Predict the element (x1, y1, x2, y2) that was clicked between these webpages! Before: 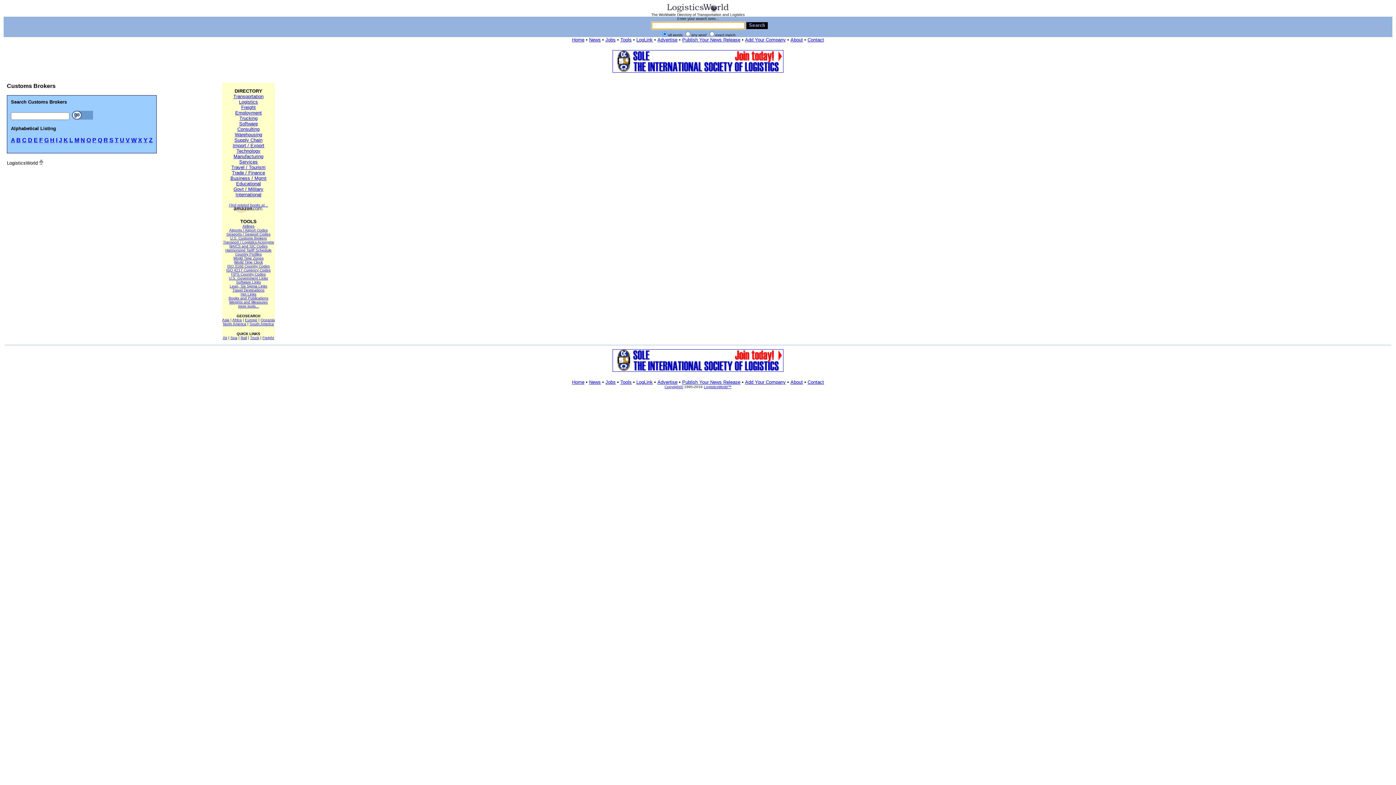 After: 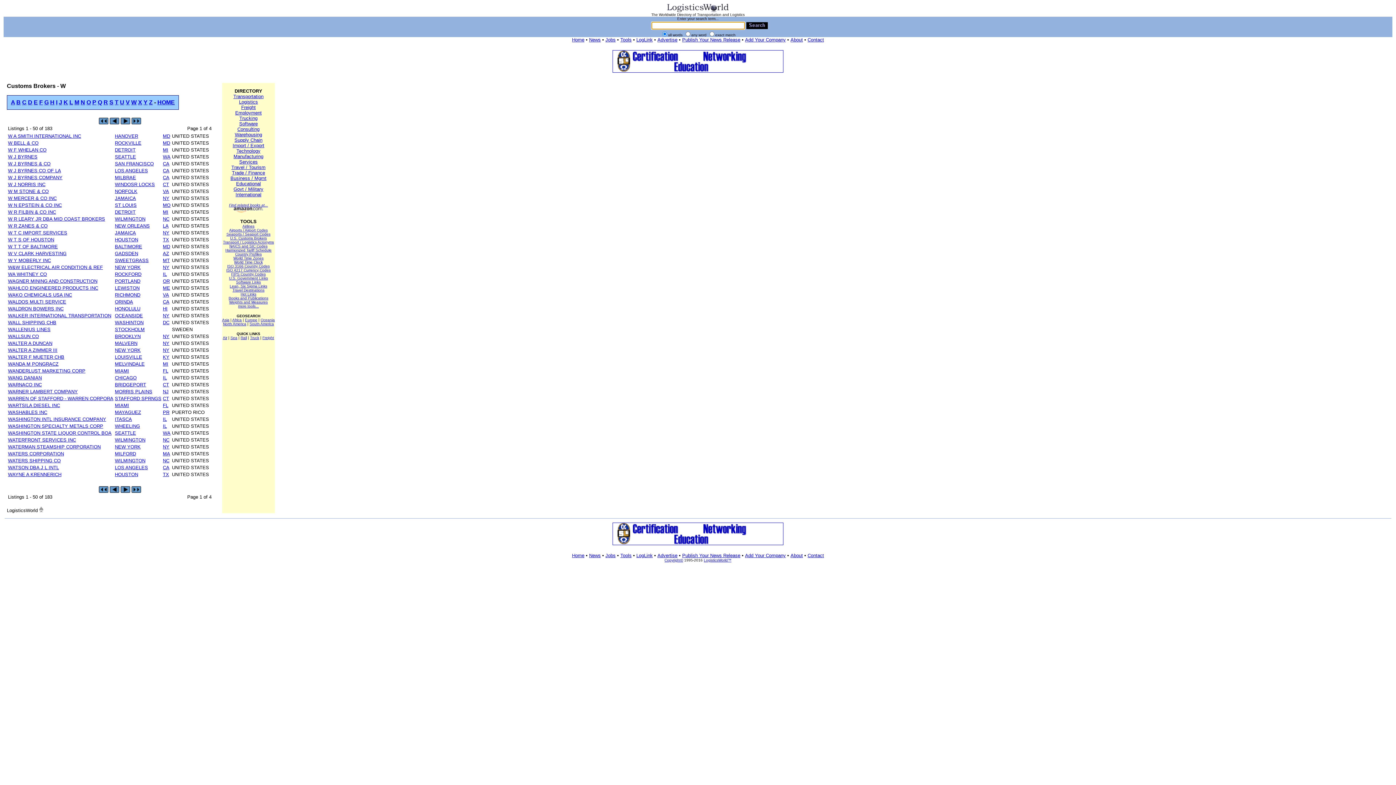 Action: label: W bbox: (131, 137, 136, 143)